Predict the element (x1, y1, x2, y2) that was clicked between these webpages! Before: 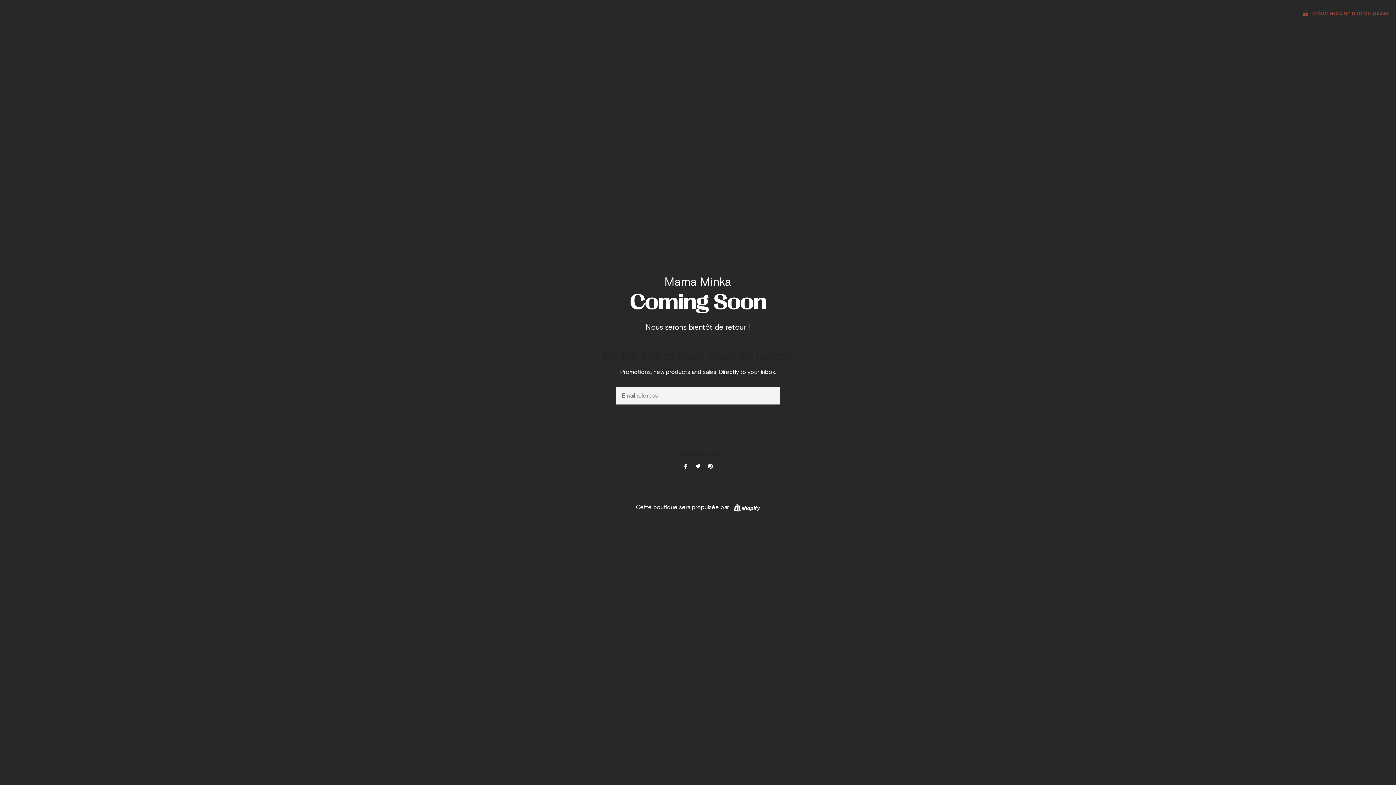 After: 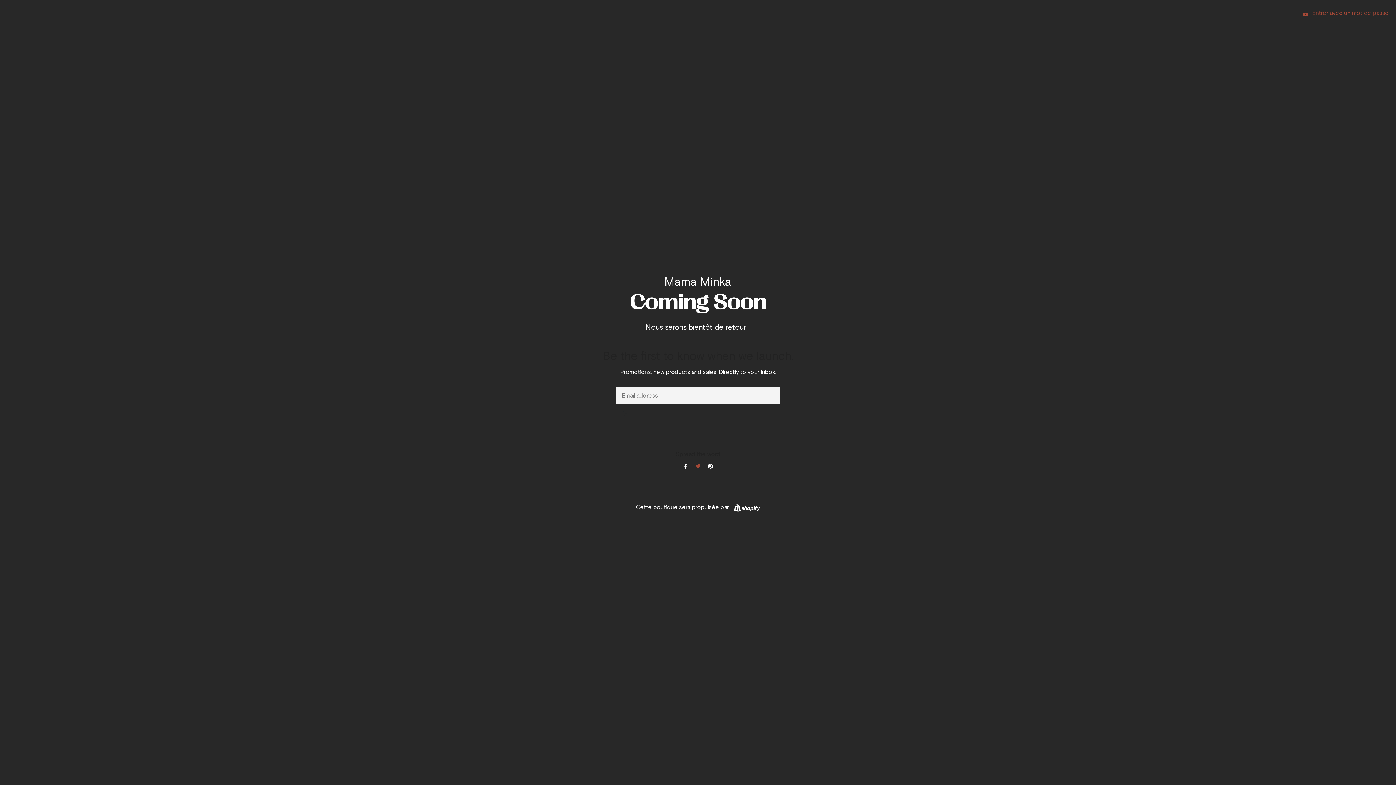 Action: label:  
Tweeter sur Twitter bbox: (695, 464, 702, 469)